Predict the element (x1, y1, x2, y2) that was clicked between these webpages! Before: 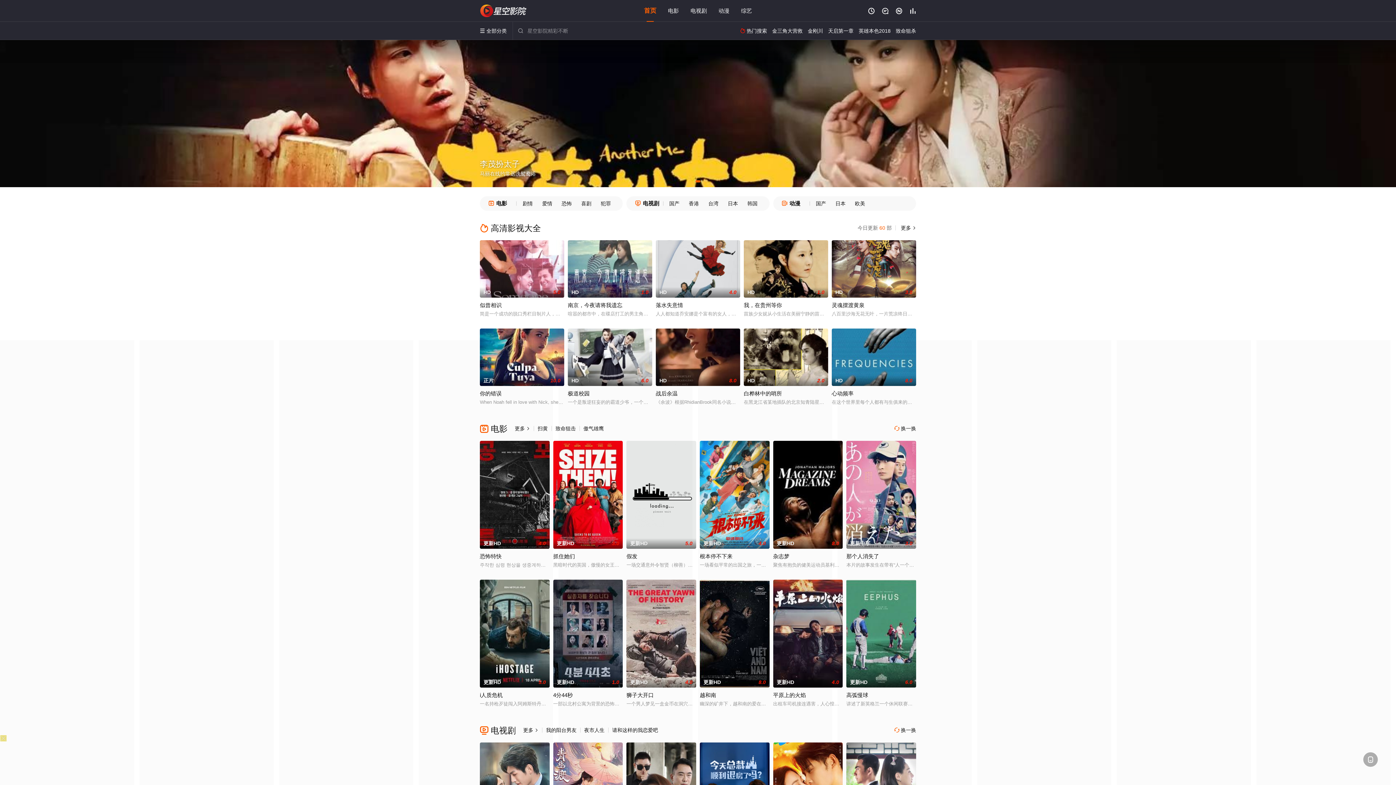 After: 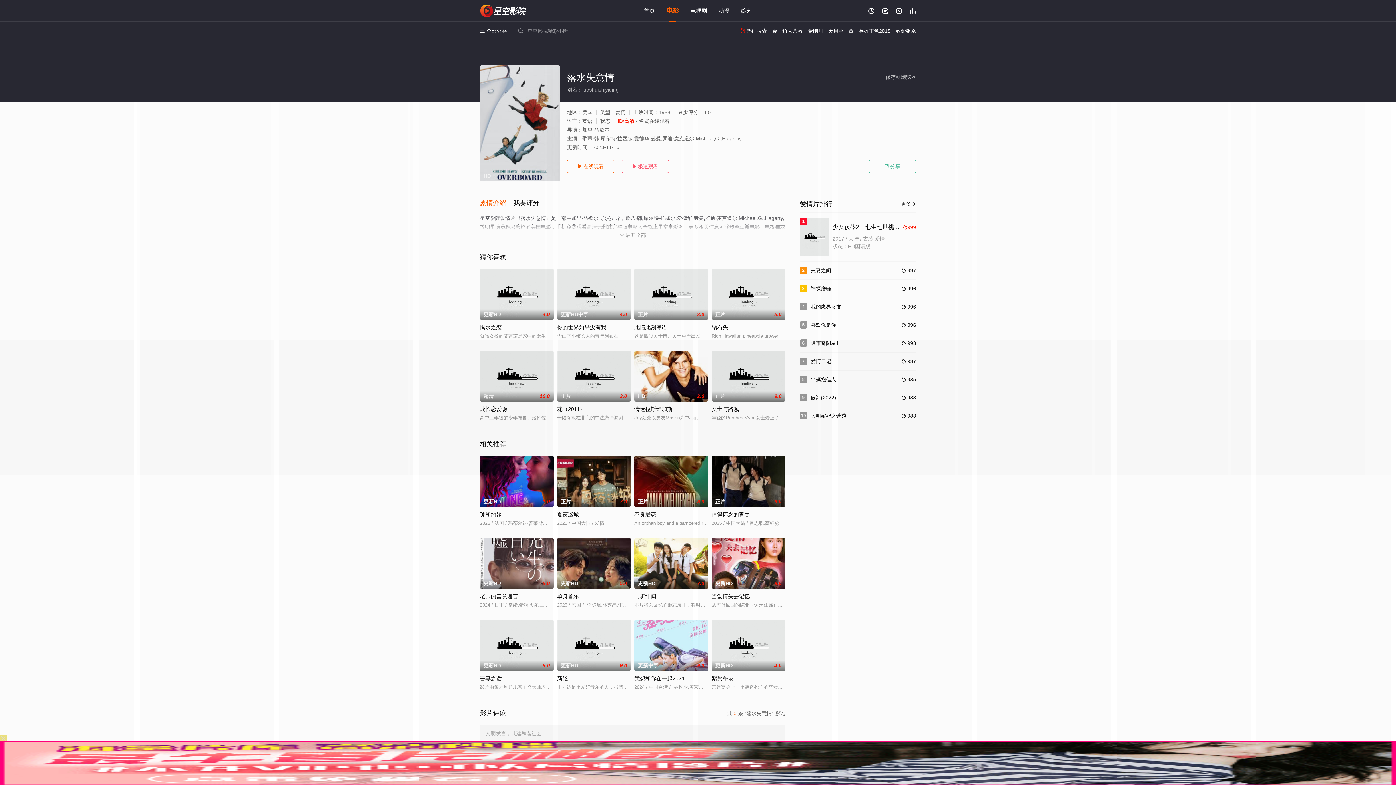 Action: label: HD
4.0 bbox: (656, 240, 740, 297)